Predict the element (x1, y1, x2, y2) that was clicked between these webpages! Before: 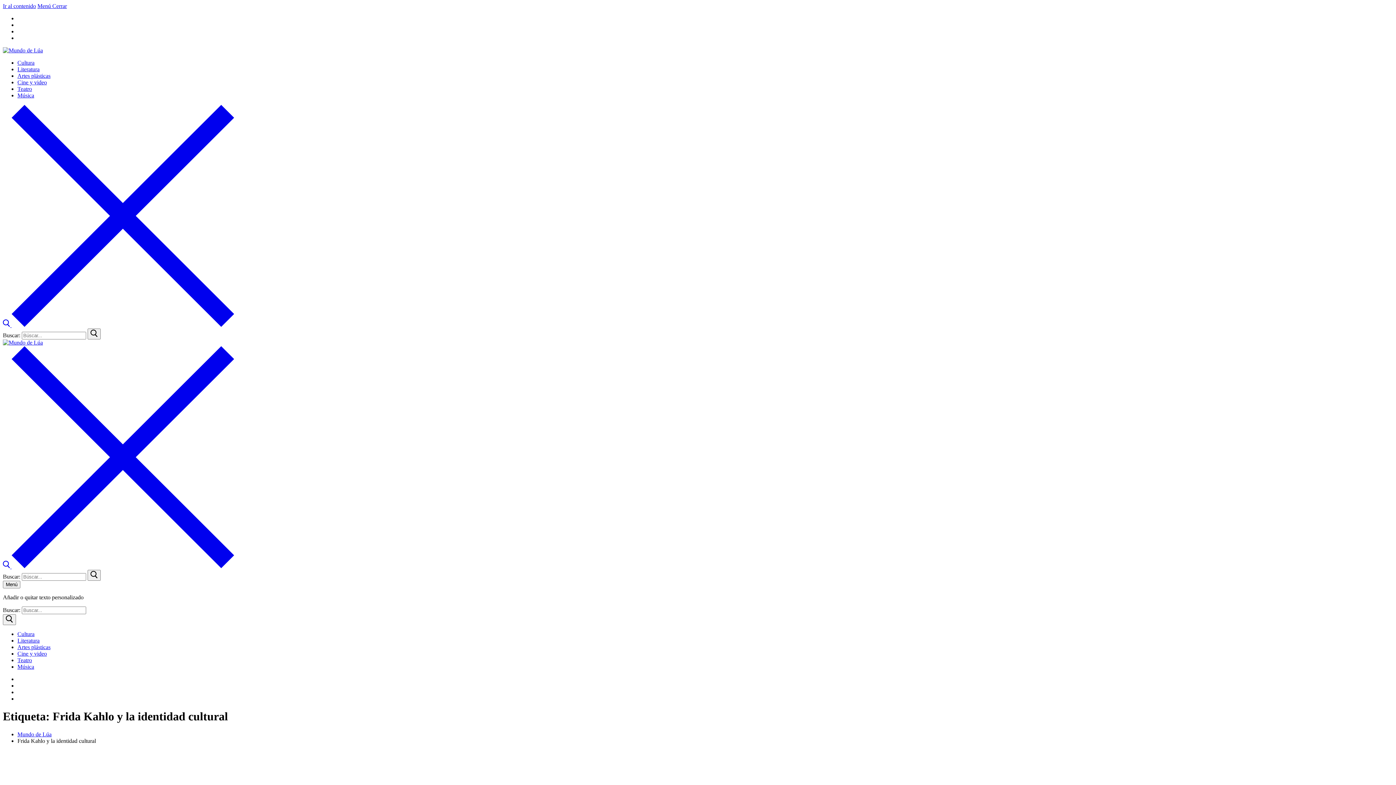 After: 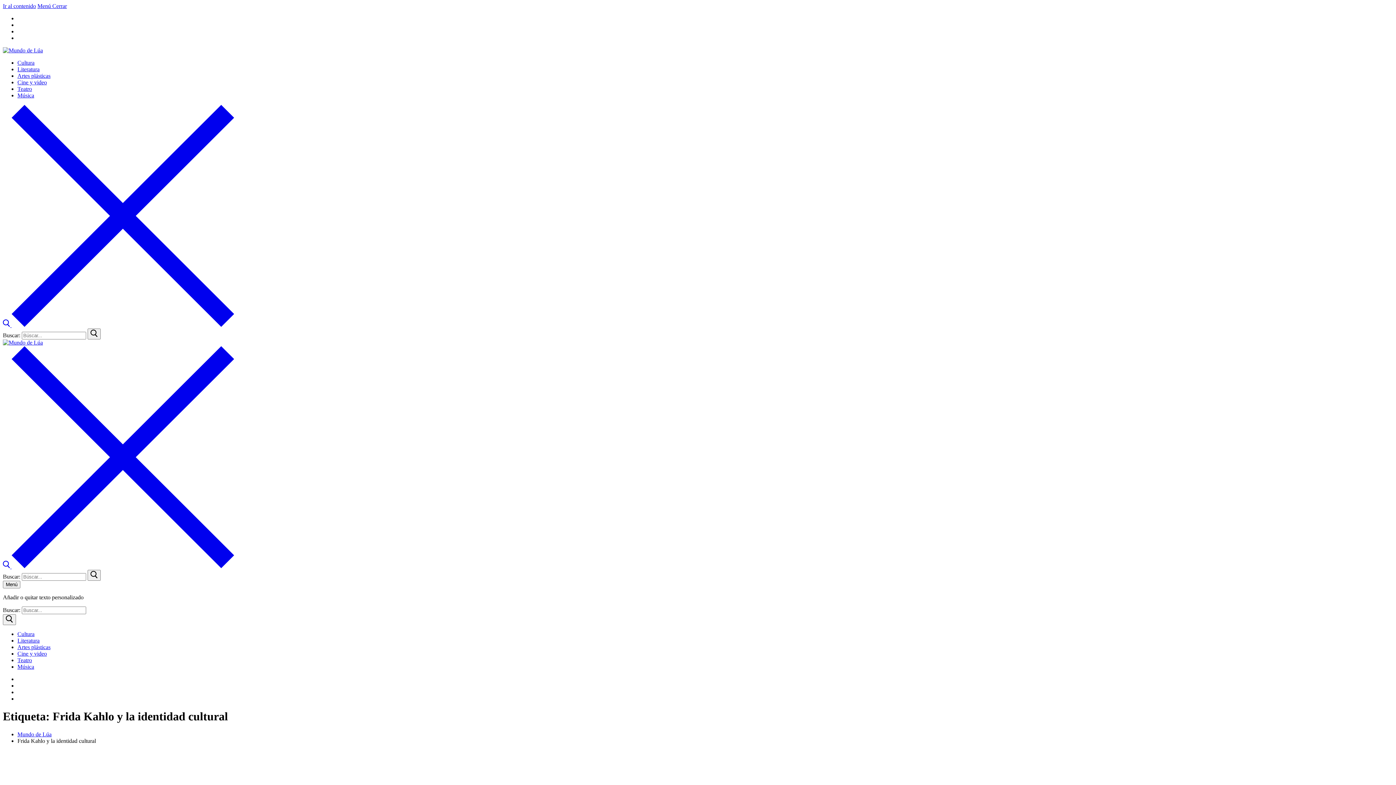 Action: bbox: (2, 563, 234, 569) label: abrir herramienta de búsqueda